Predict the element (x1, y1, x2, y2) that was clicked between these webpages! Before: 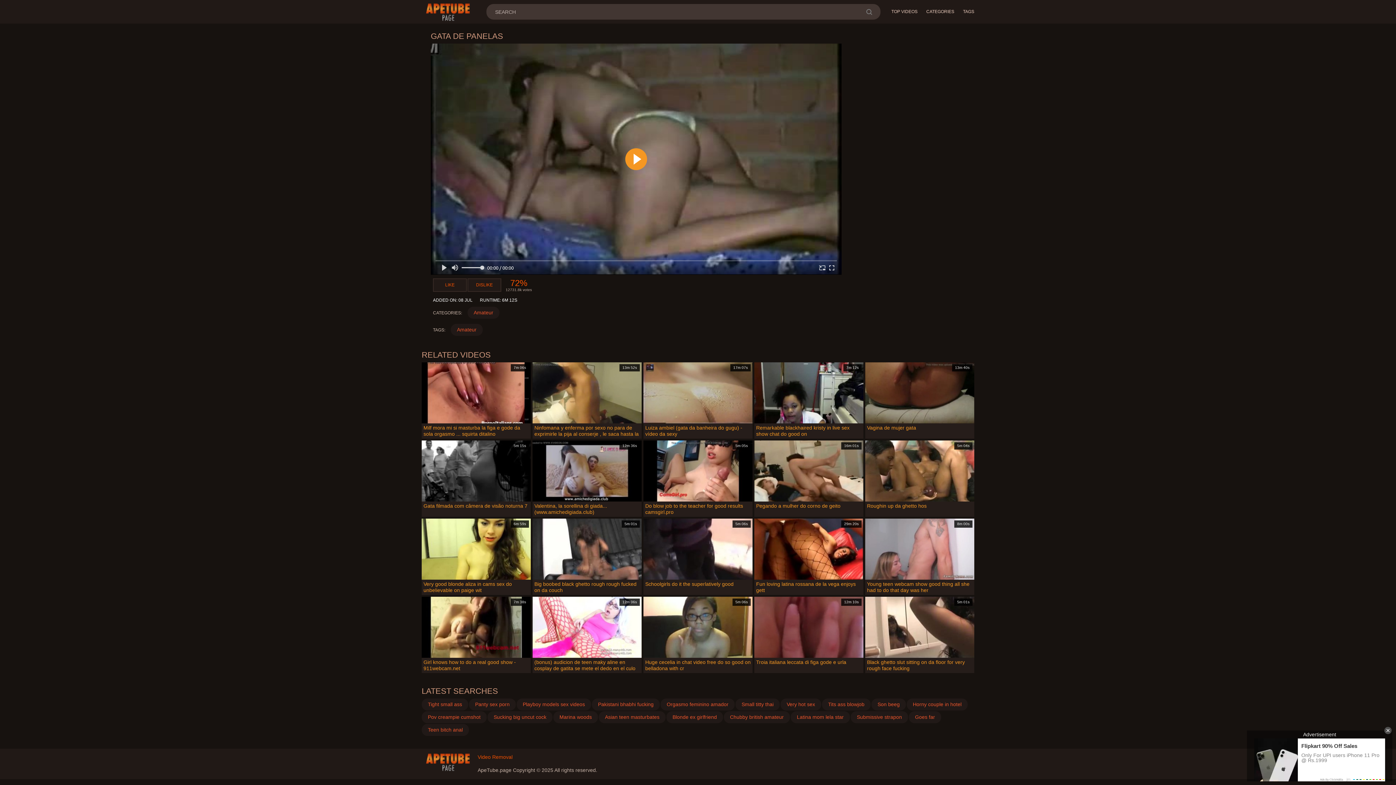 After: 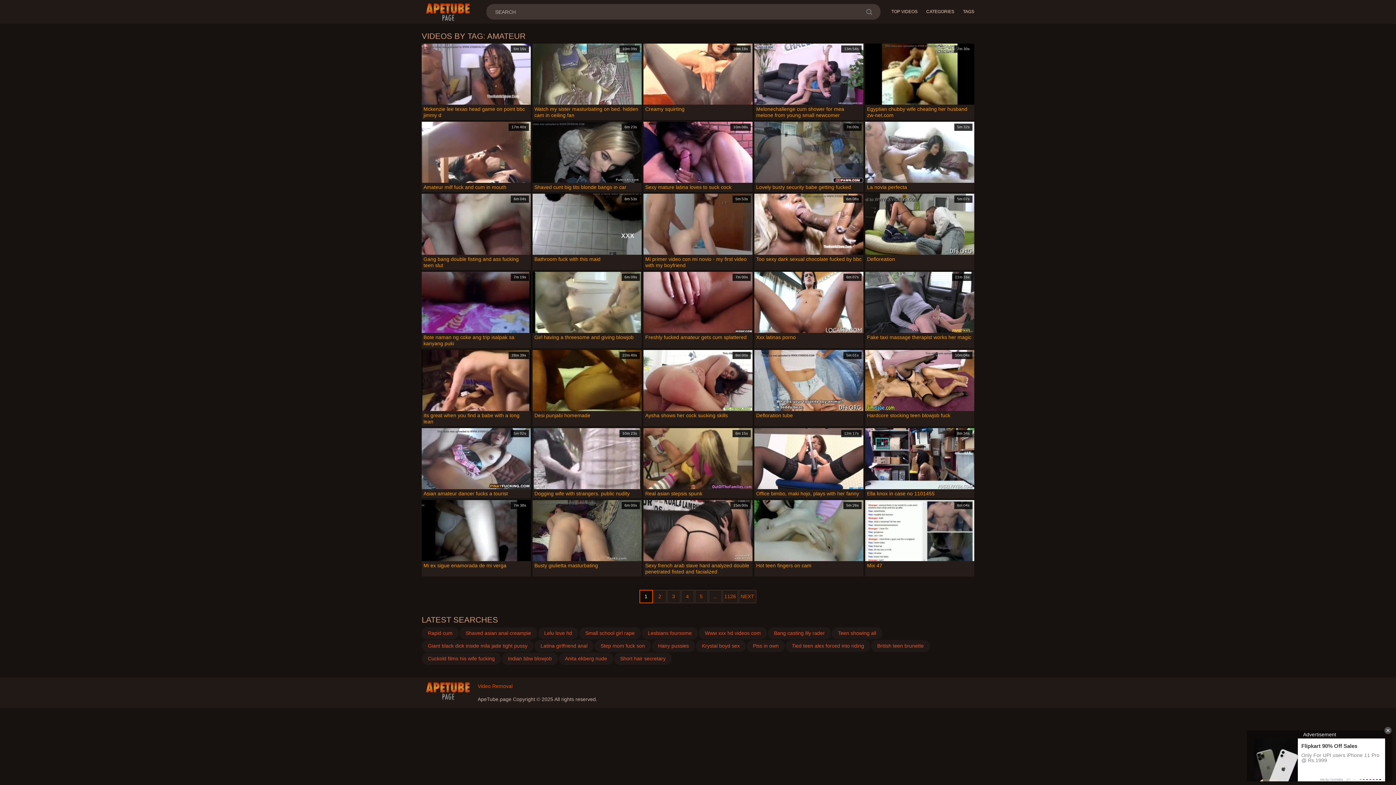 Action: bbox: (450, 323, 482, 335) label: Amateur